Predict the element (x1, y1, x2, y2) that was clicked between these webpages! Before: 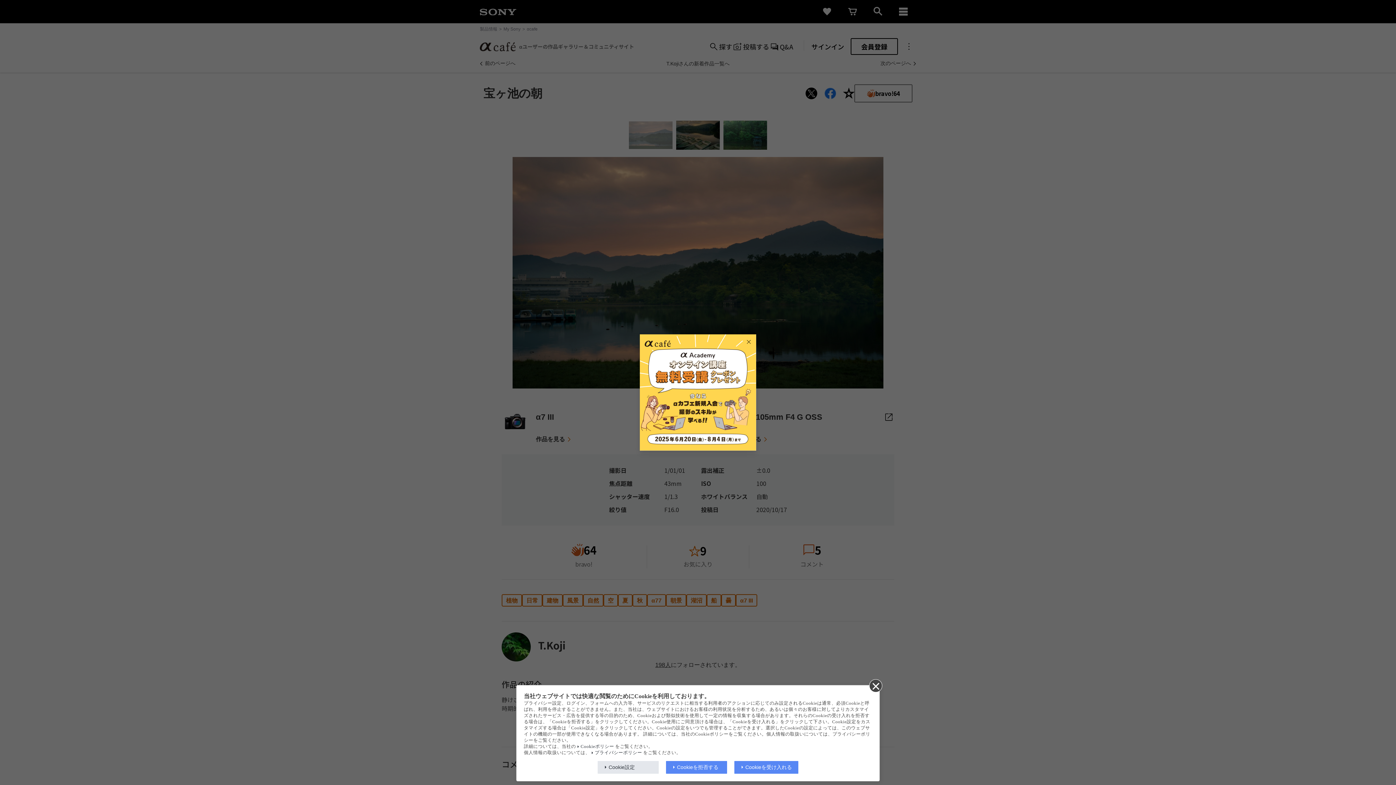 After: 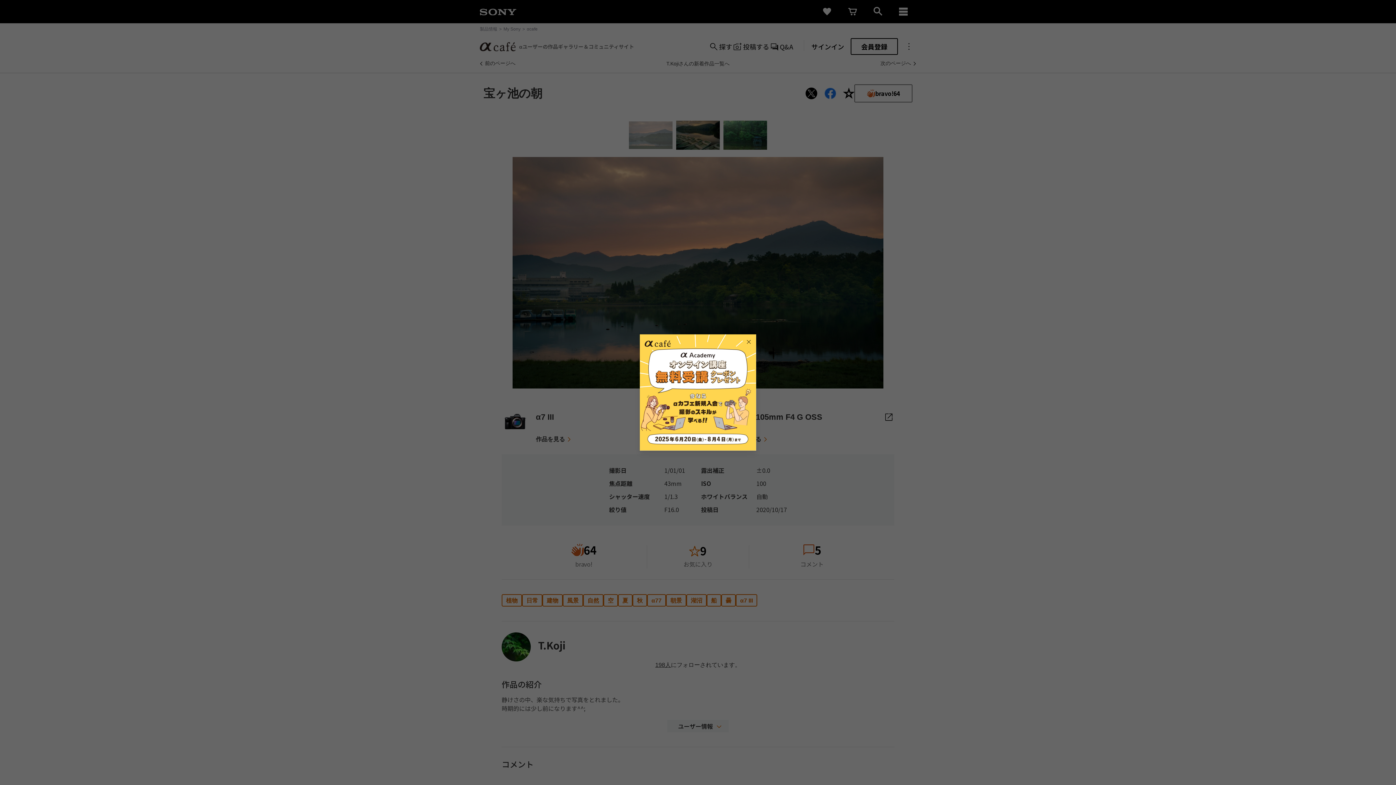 Action: label: Cookieを拒否する bbox: (666, 761, 727, 774)